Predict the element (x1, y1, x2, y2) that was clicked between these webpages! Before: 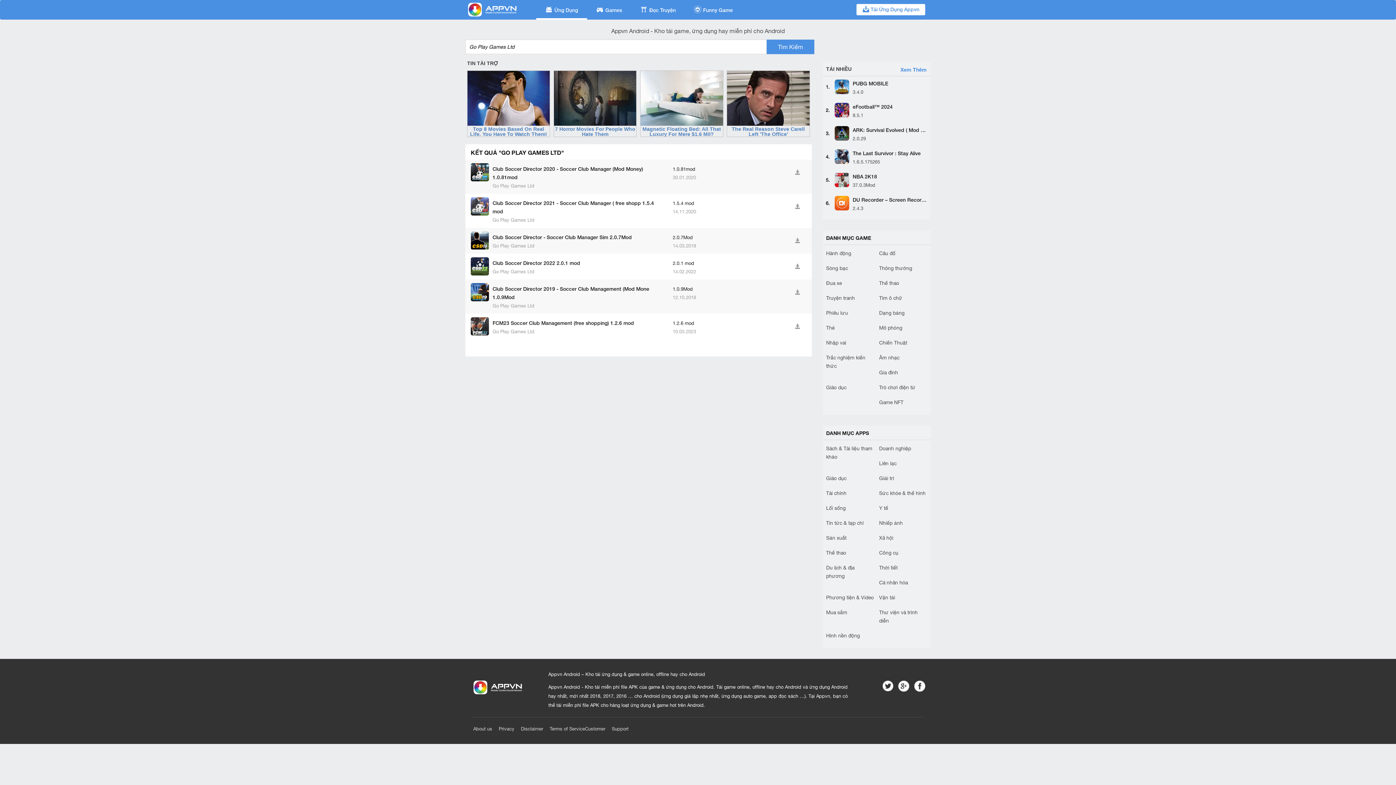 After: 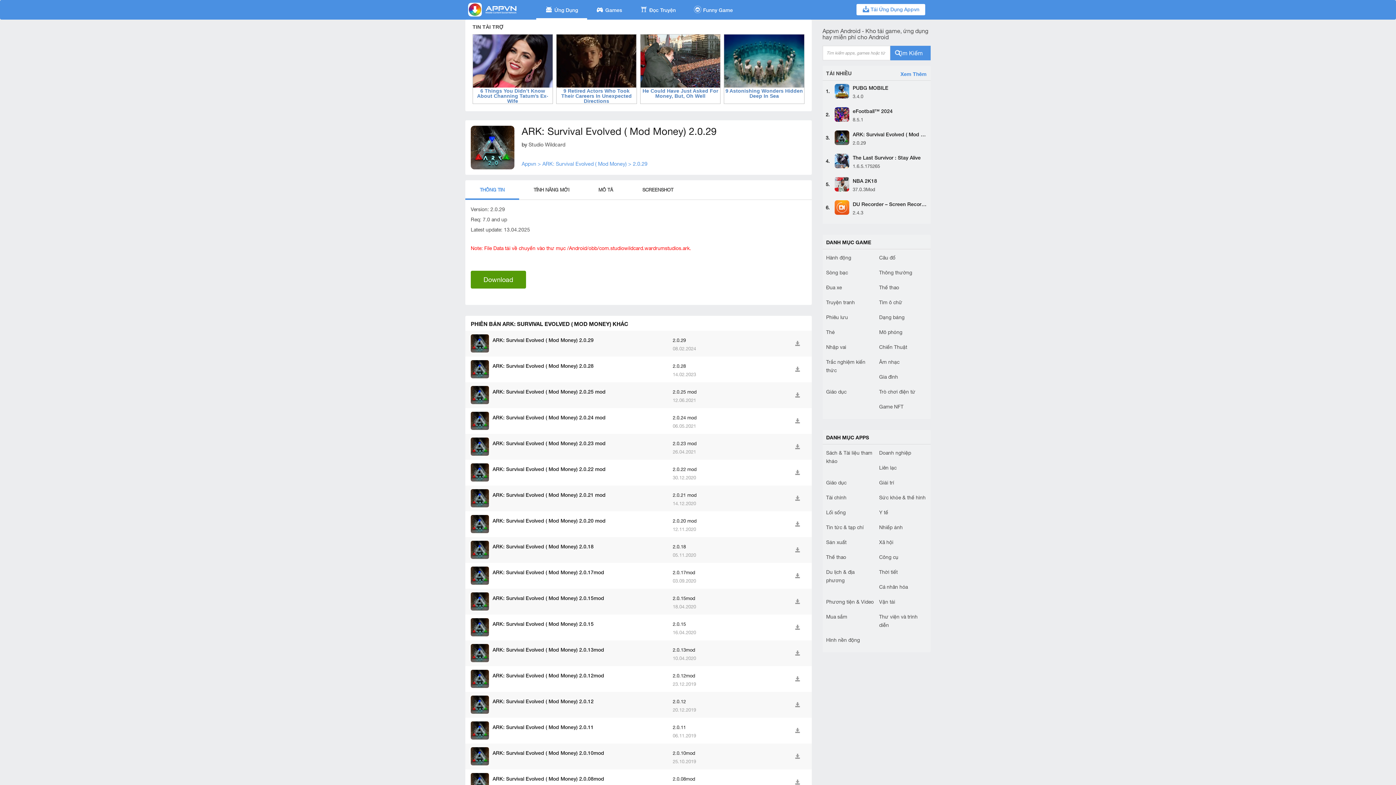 Action: bbox: (834, 126, 849, 140)